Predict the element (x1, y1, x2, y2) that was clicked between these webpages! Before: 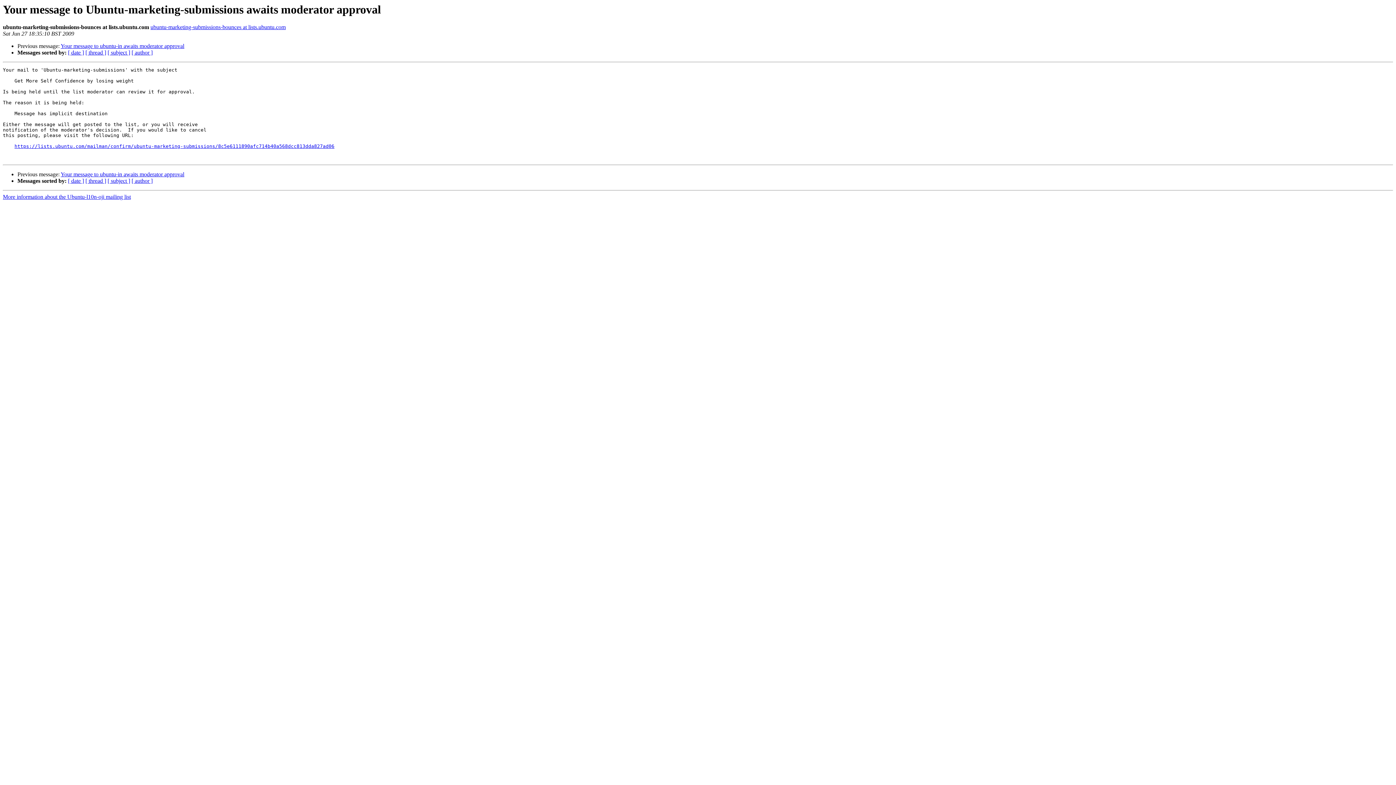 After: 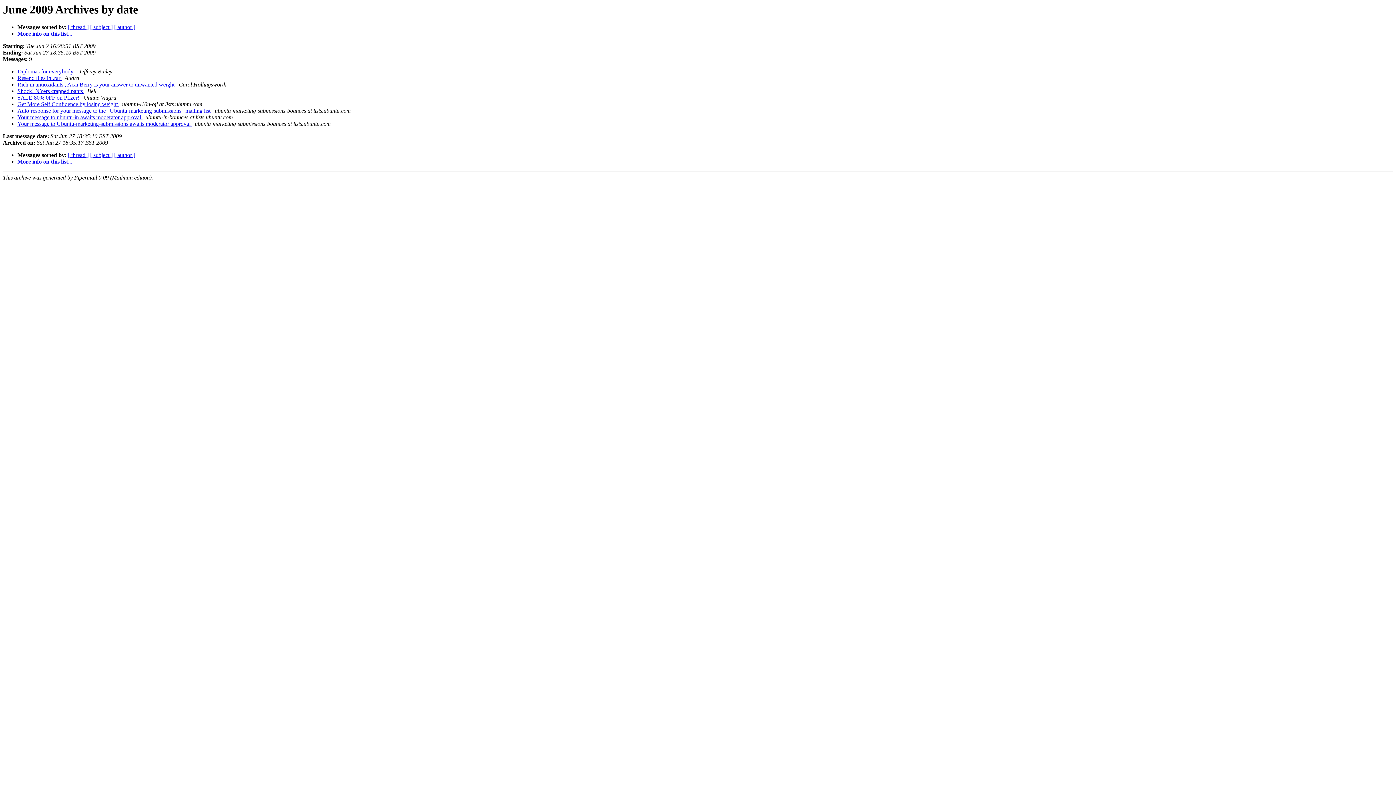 Action: bbox: (68, 49, 84, 55) label: [ date ]